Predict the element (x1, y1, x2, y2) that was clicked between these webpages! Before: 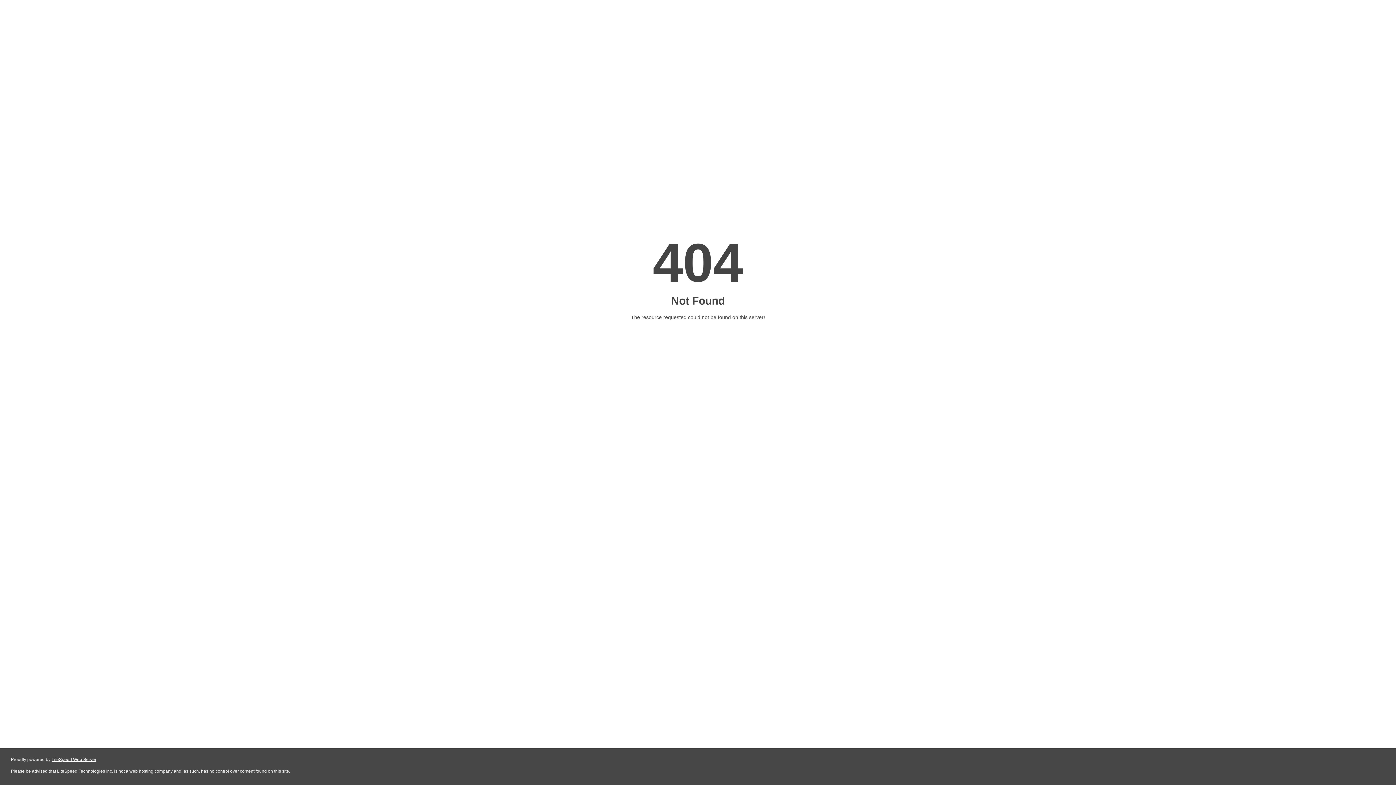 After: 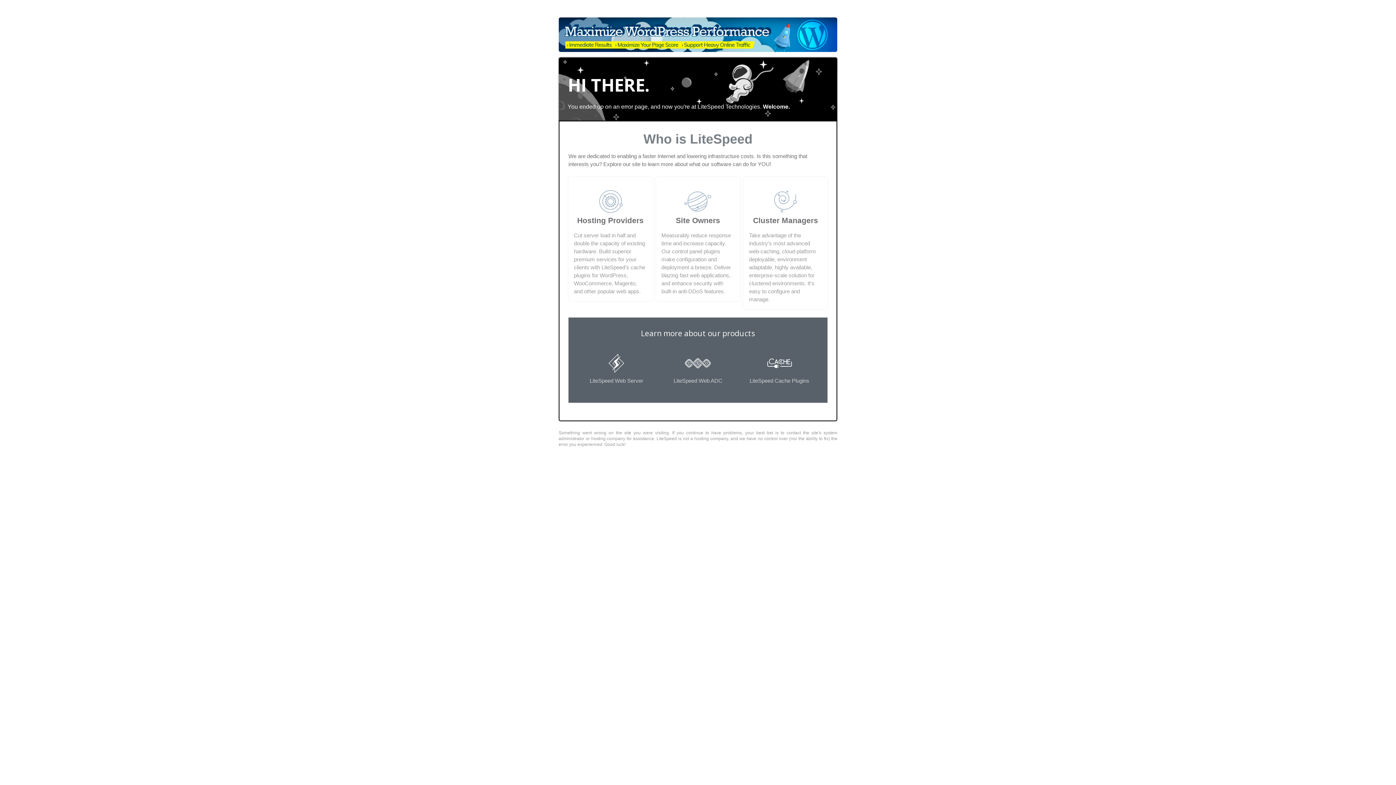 Action: label: LiteSpeed Web Server bbox: (51, 757, 96, 762)